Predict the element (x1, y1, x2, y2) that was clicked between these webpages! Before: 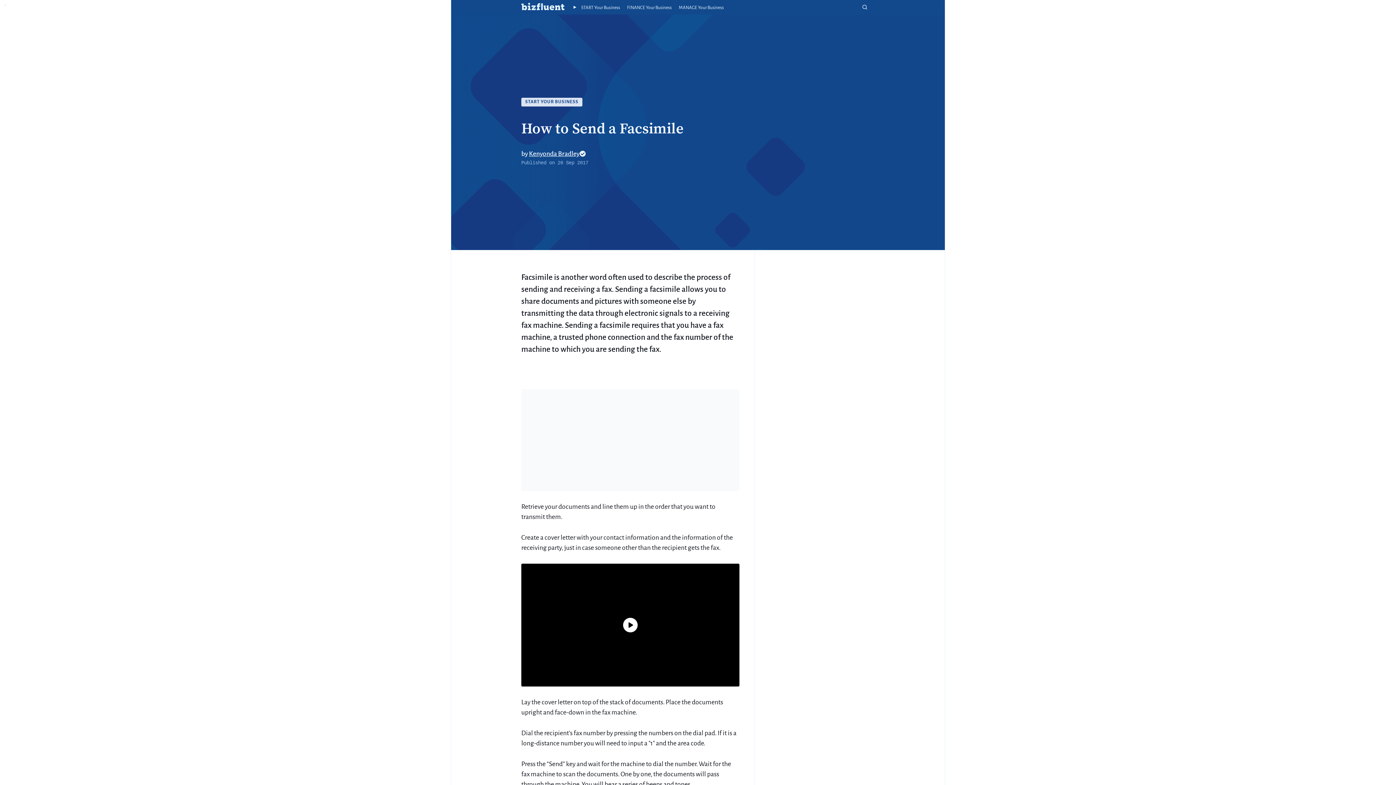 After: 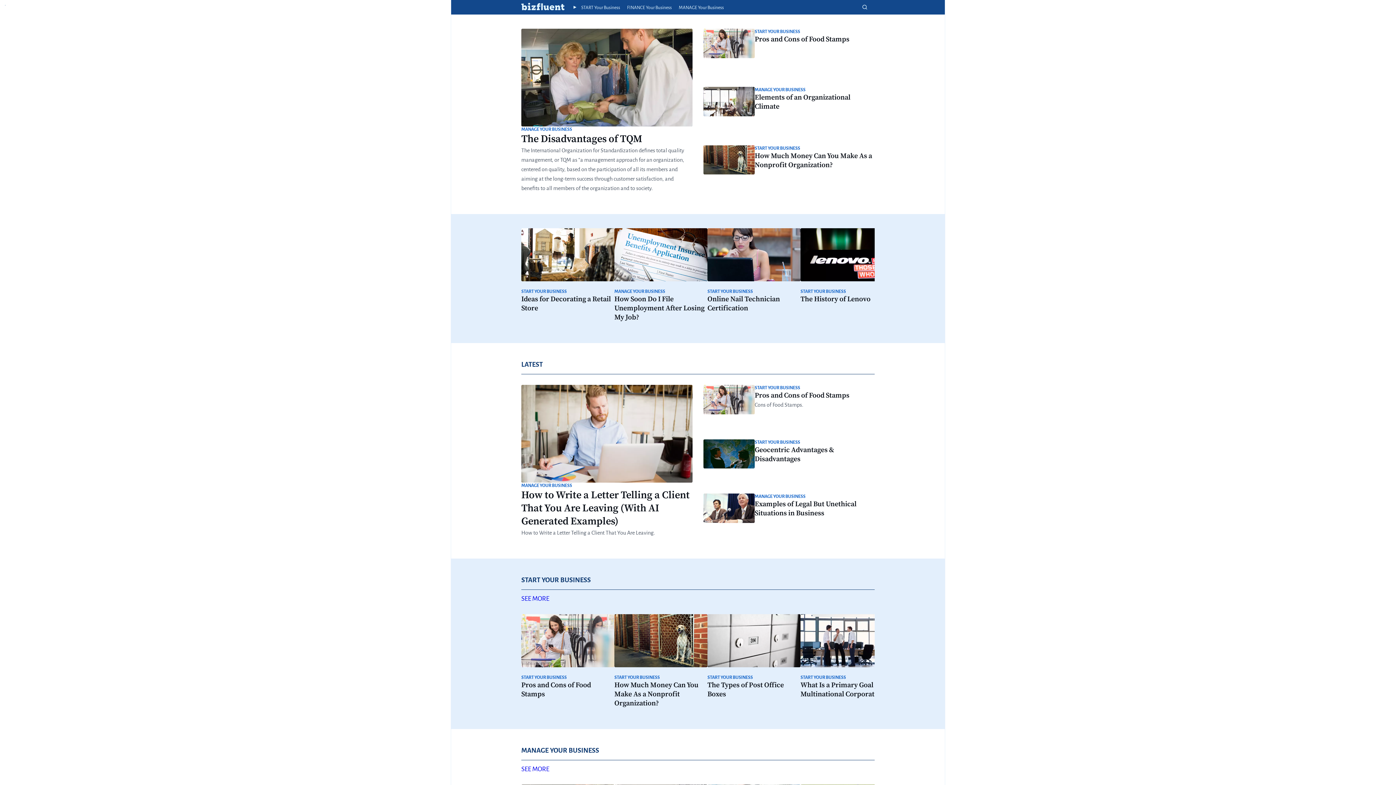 Action: bbox: (521, 1, 564, 12) label: home button